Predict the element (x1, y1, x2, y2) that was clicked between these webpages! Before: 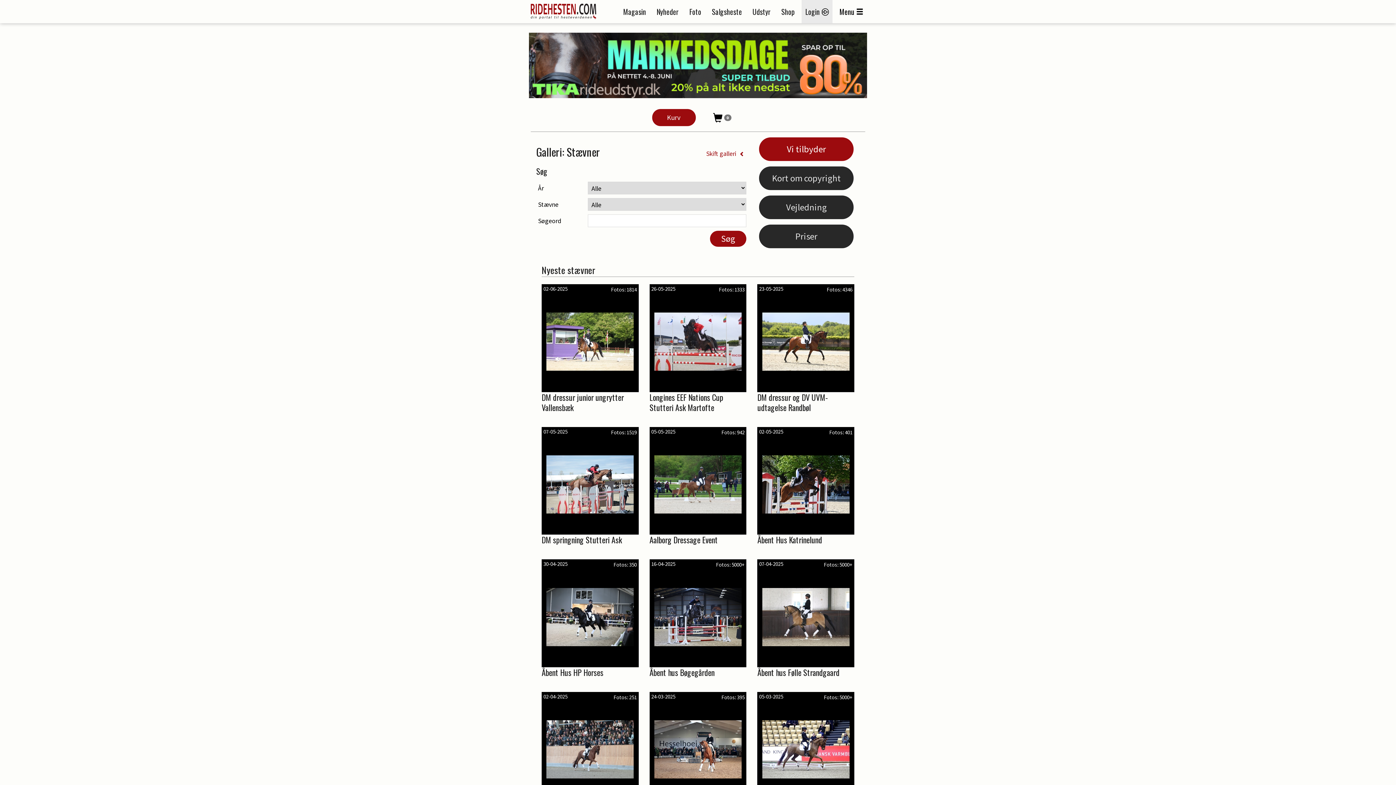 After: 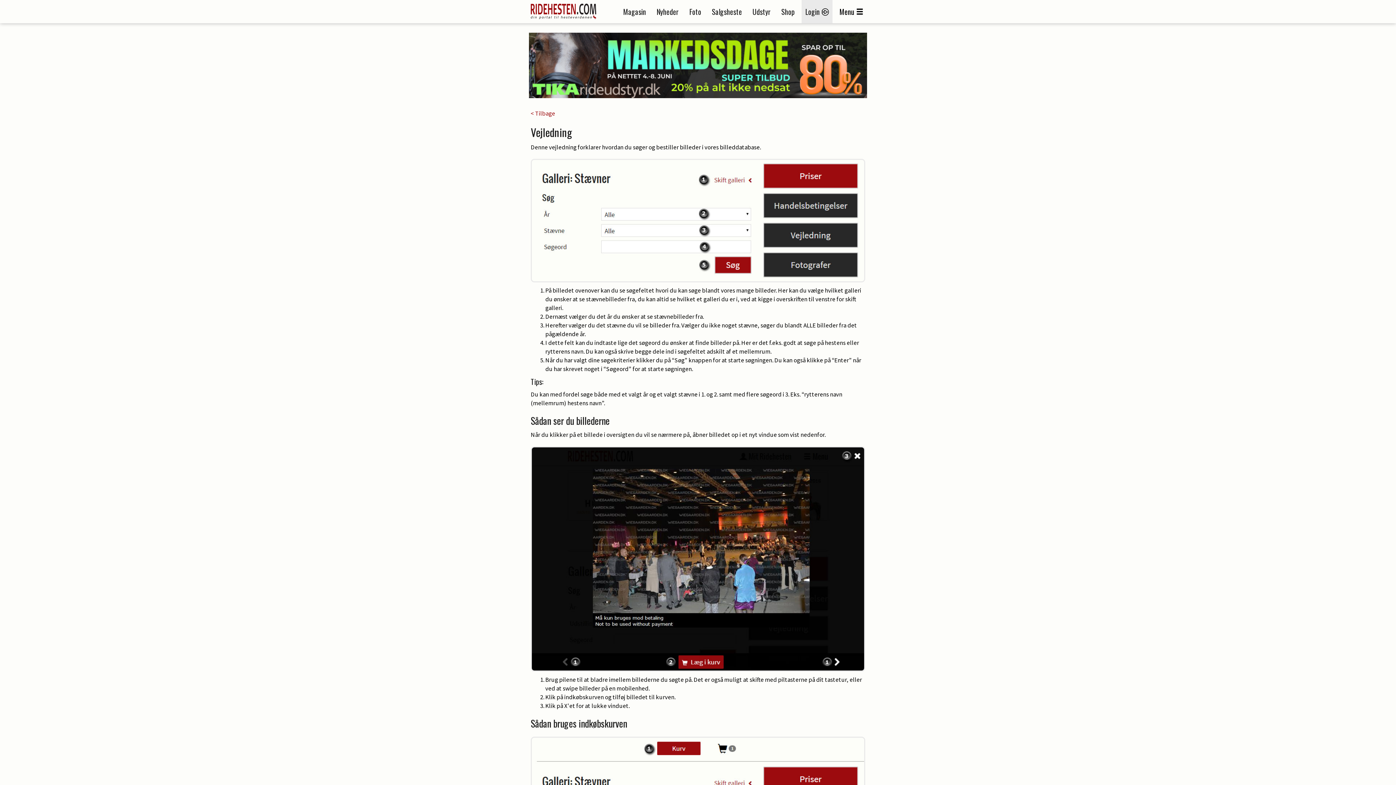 Action: label: Vejledning bbox: (759, 195, 853, 219)